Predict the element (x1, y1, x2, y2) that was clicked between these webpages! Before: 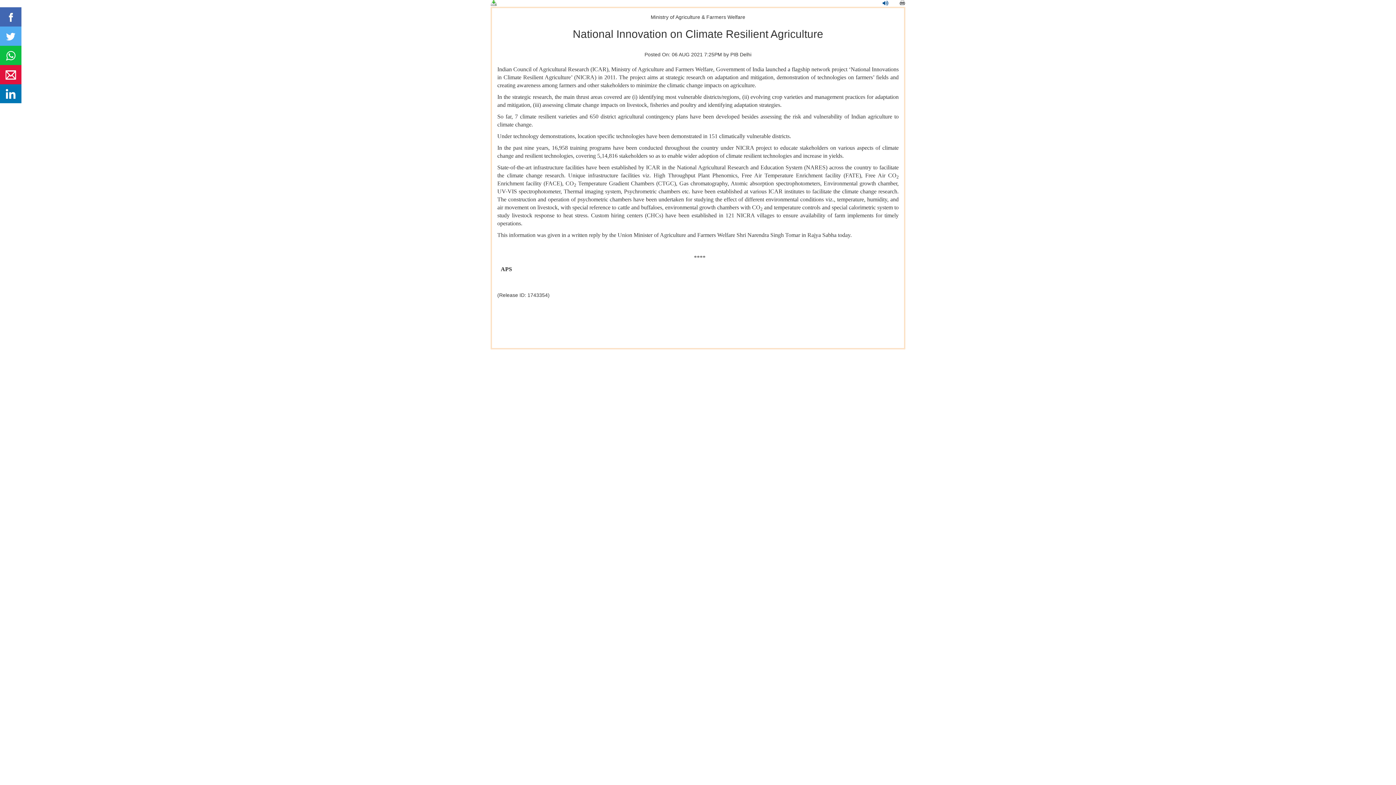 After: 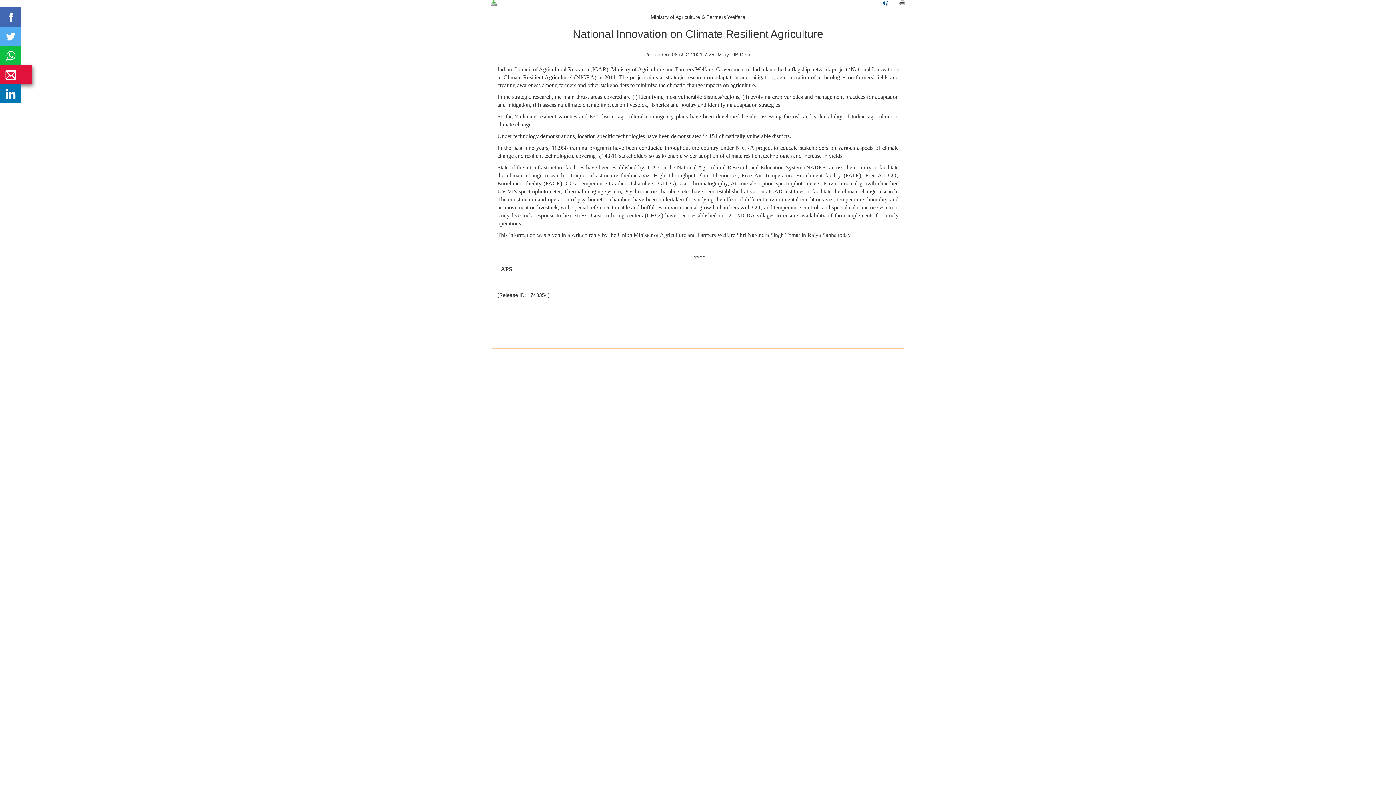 Action: bbox: (0, 64, 21, 84)